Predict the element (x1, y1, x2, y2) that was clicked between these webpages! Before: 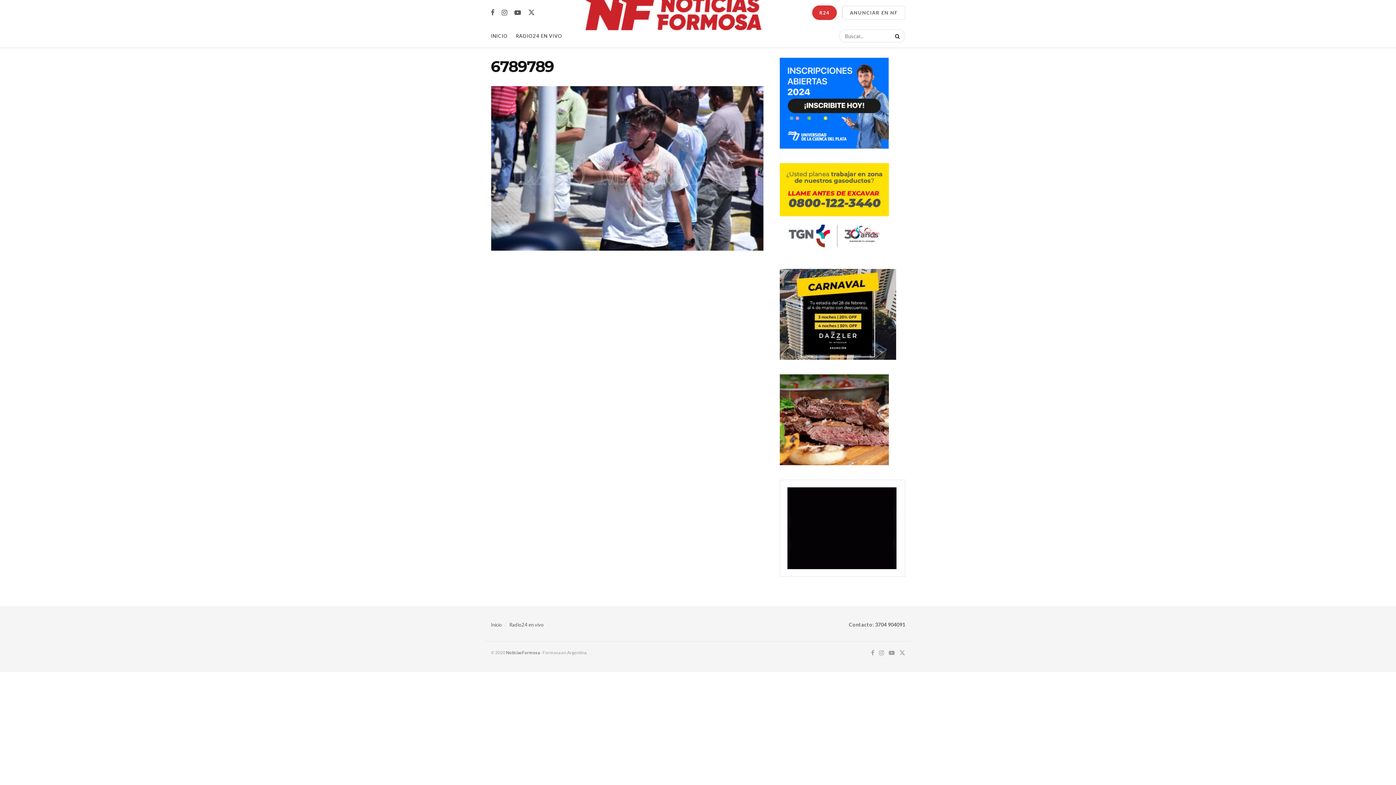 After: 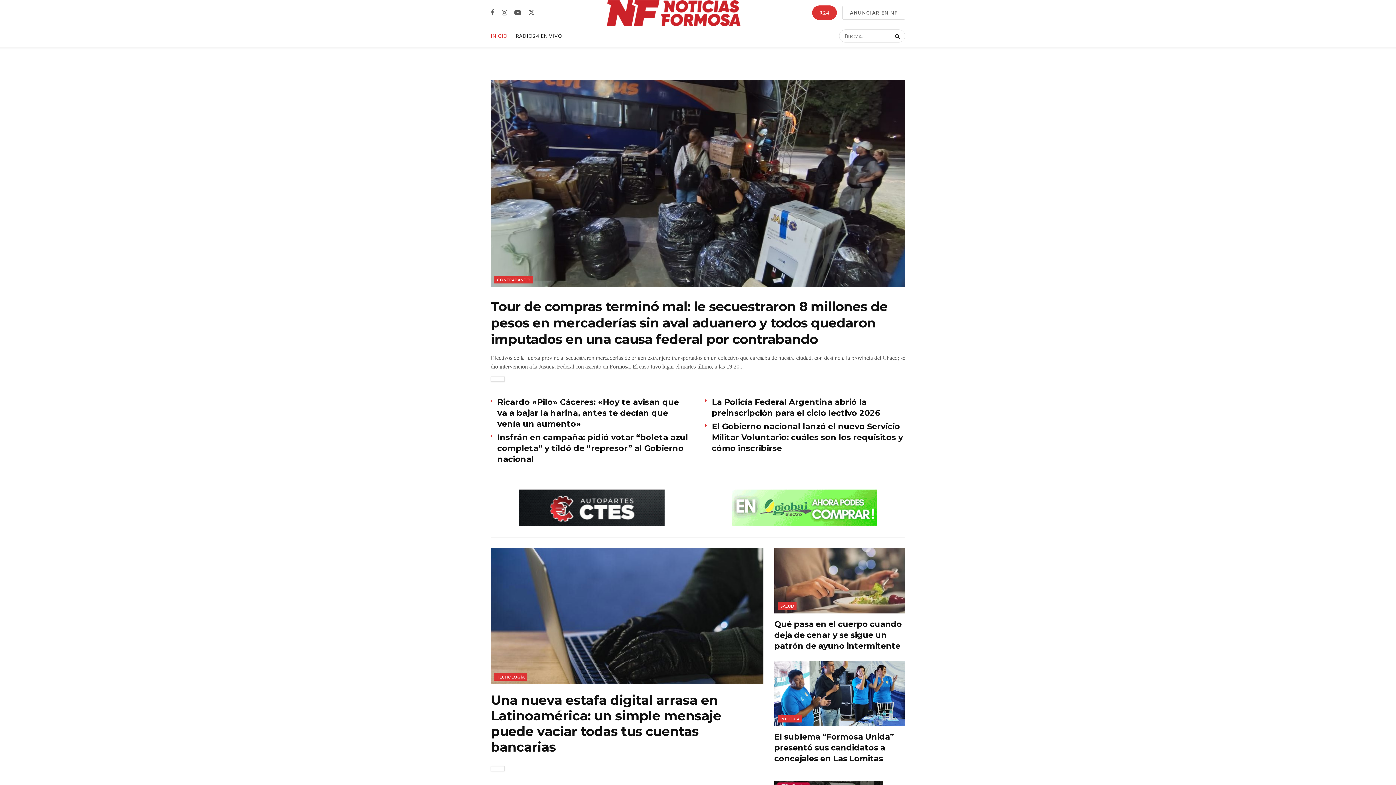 Action: label: INICIO bbox: (490, 25, 508, 46)